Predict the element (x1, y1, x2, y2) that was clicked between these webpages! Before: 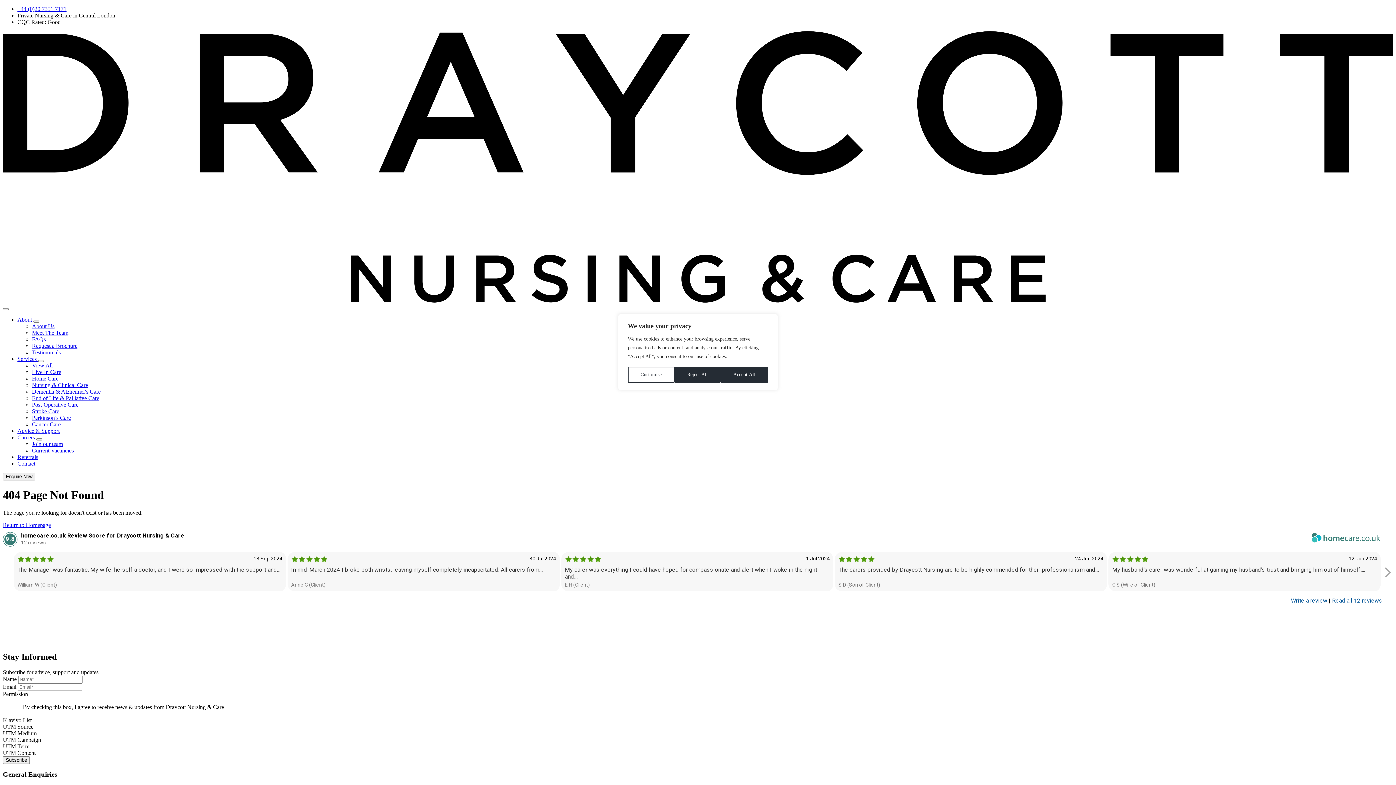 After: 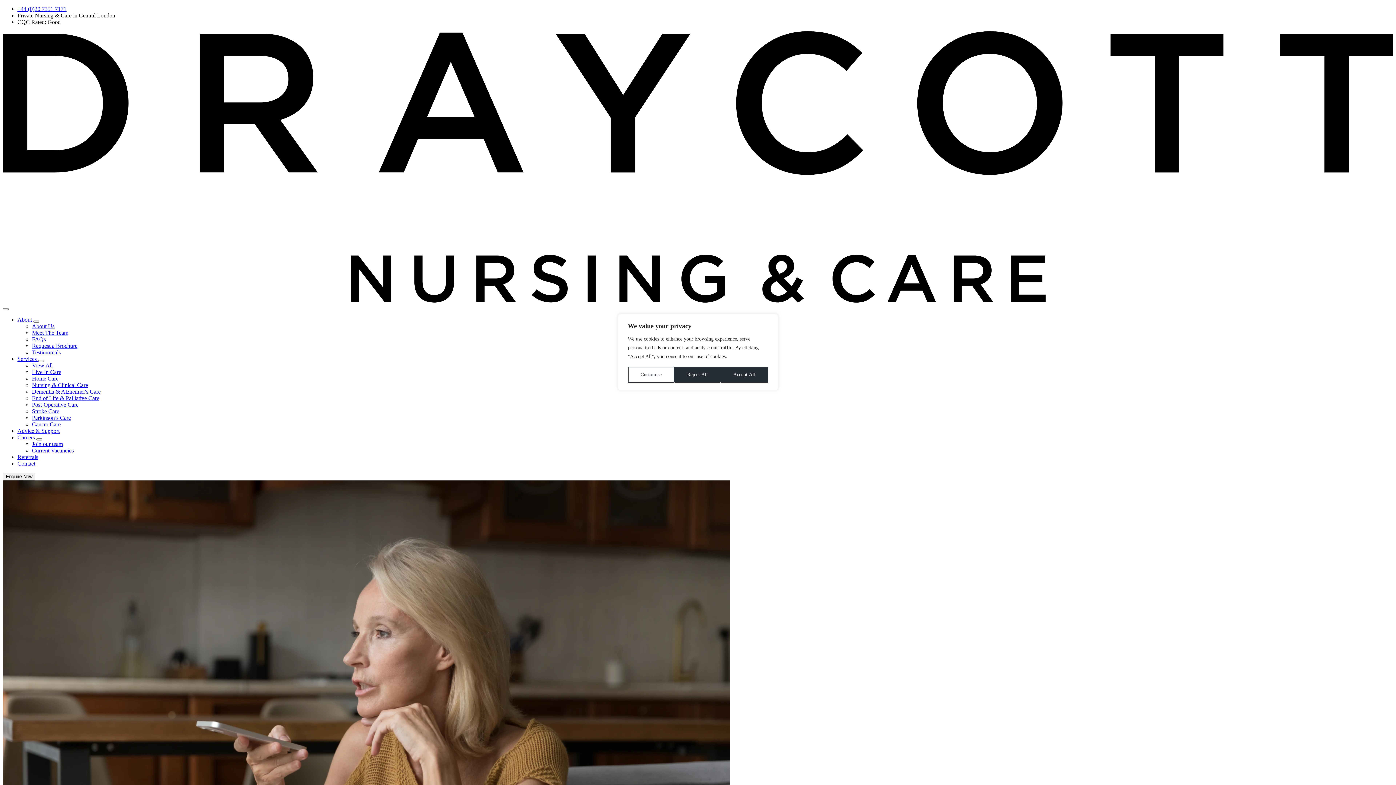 Action: bbox: (17, 460, 35, 466) label: Contact